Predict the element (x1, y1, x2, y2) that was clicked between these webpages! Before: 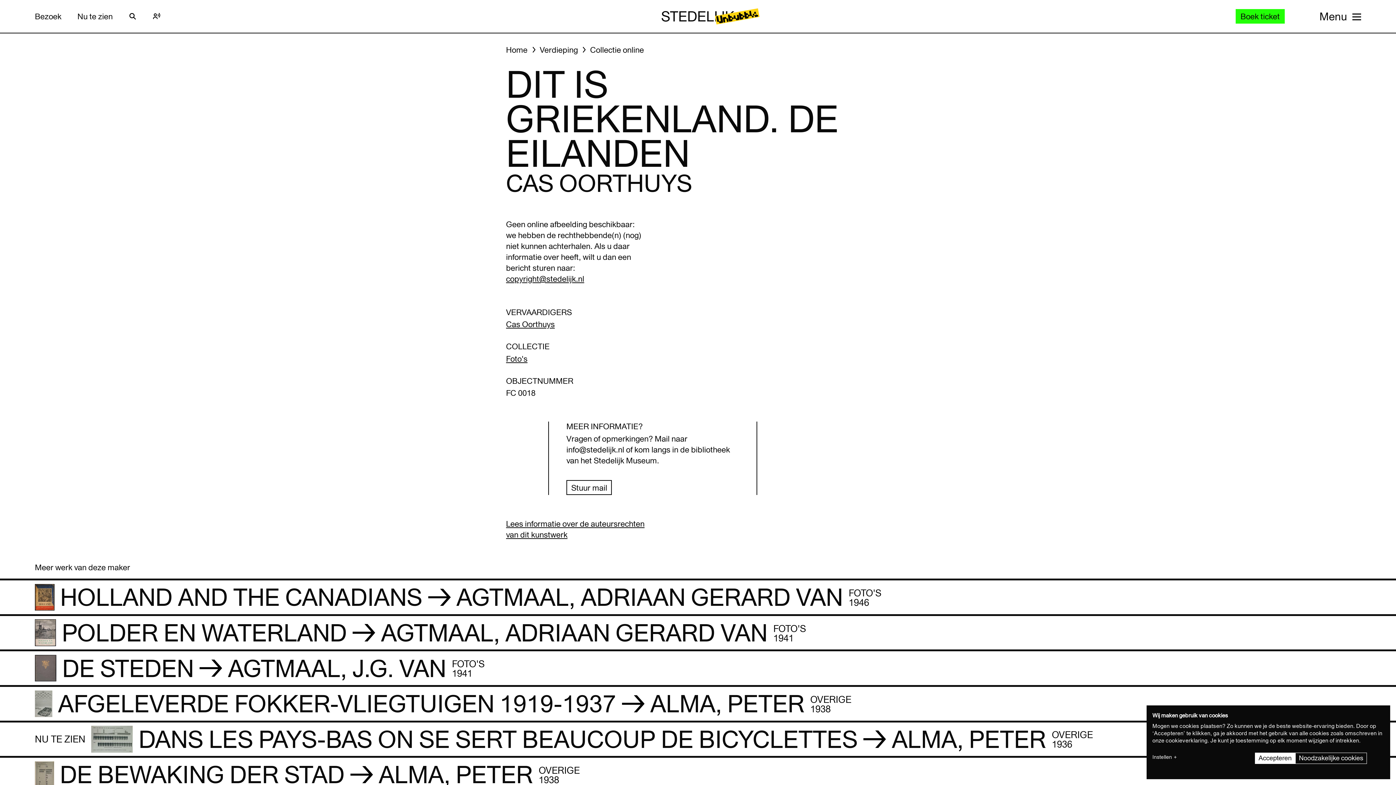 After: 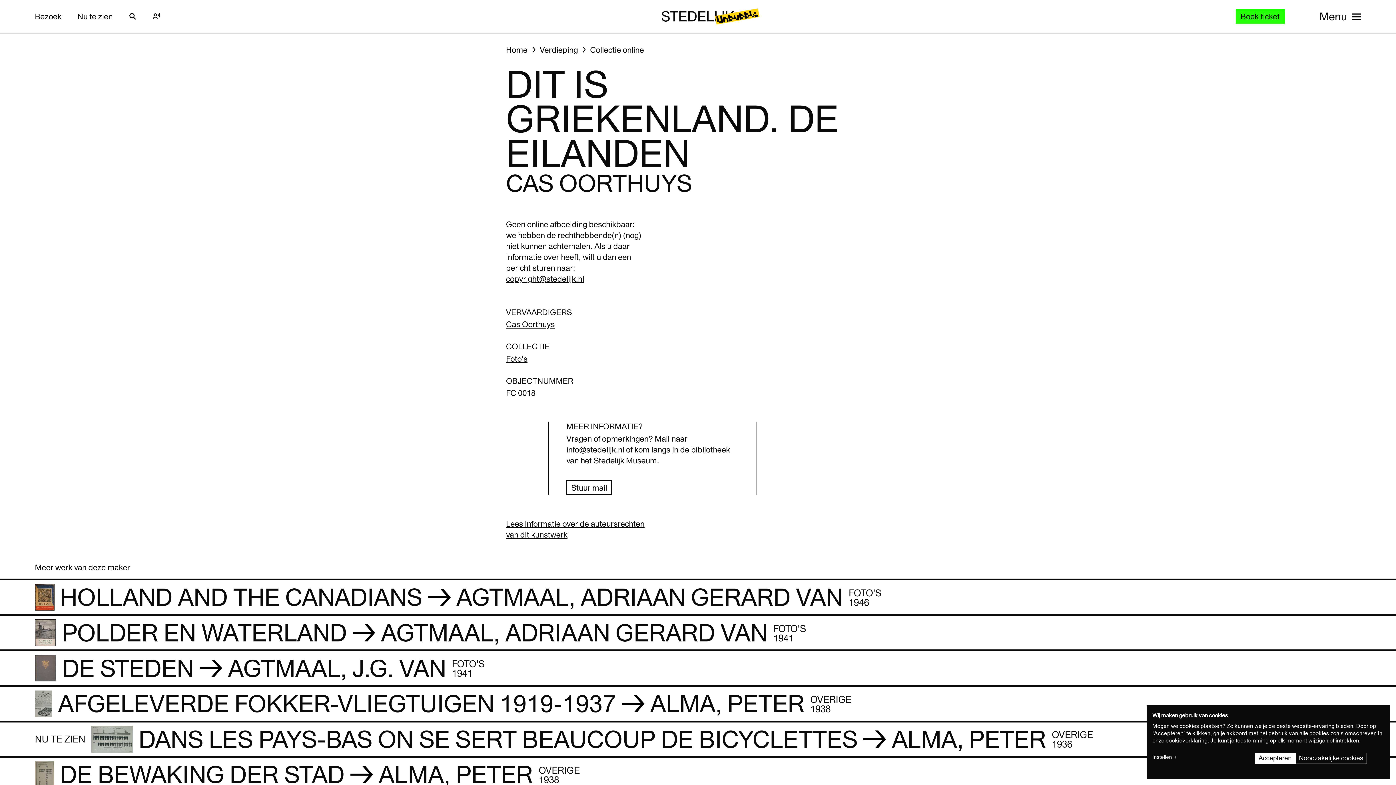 Action: label: Site navigation menu bbox: (1319, 0, 1361, 32)